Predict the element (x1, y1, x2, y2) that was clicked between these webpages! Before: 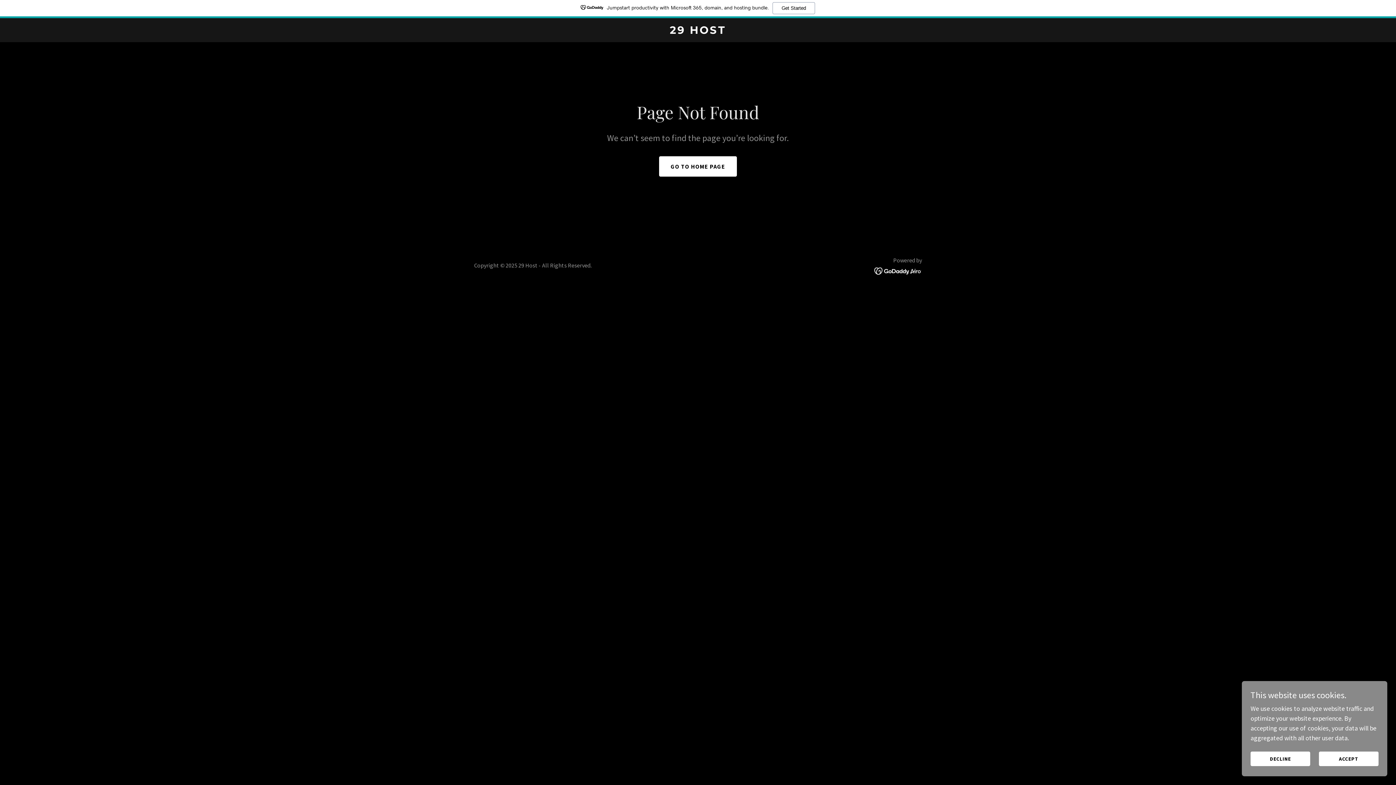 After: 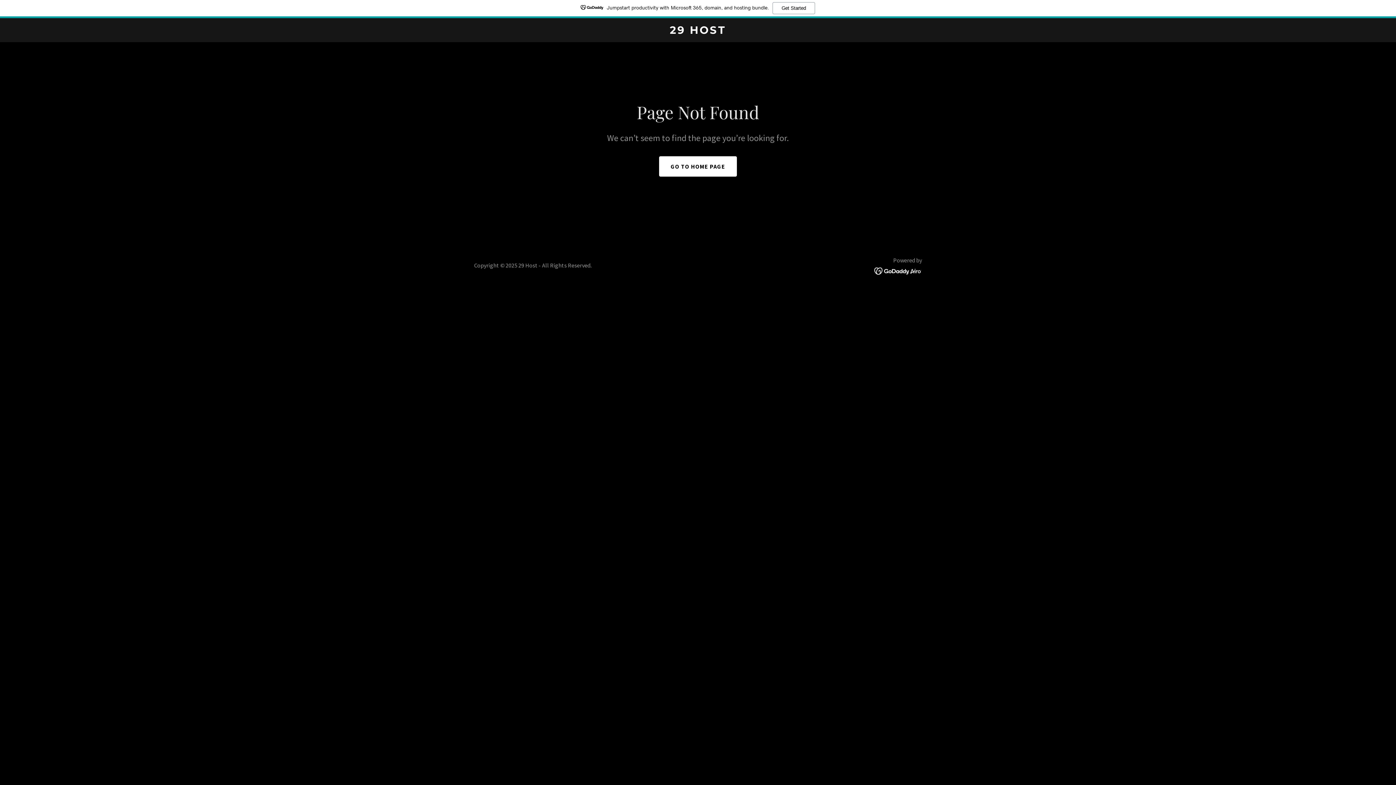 Action: bbox: (1250, 752, 1310, 766) label: DECLINE